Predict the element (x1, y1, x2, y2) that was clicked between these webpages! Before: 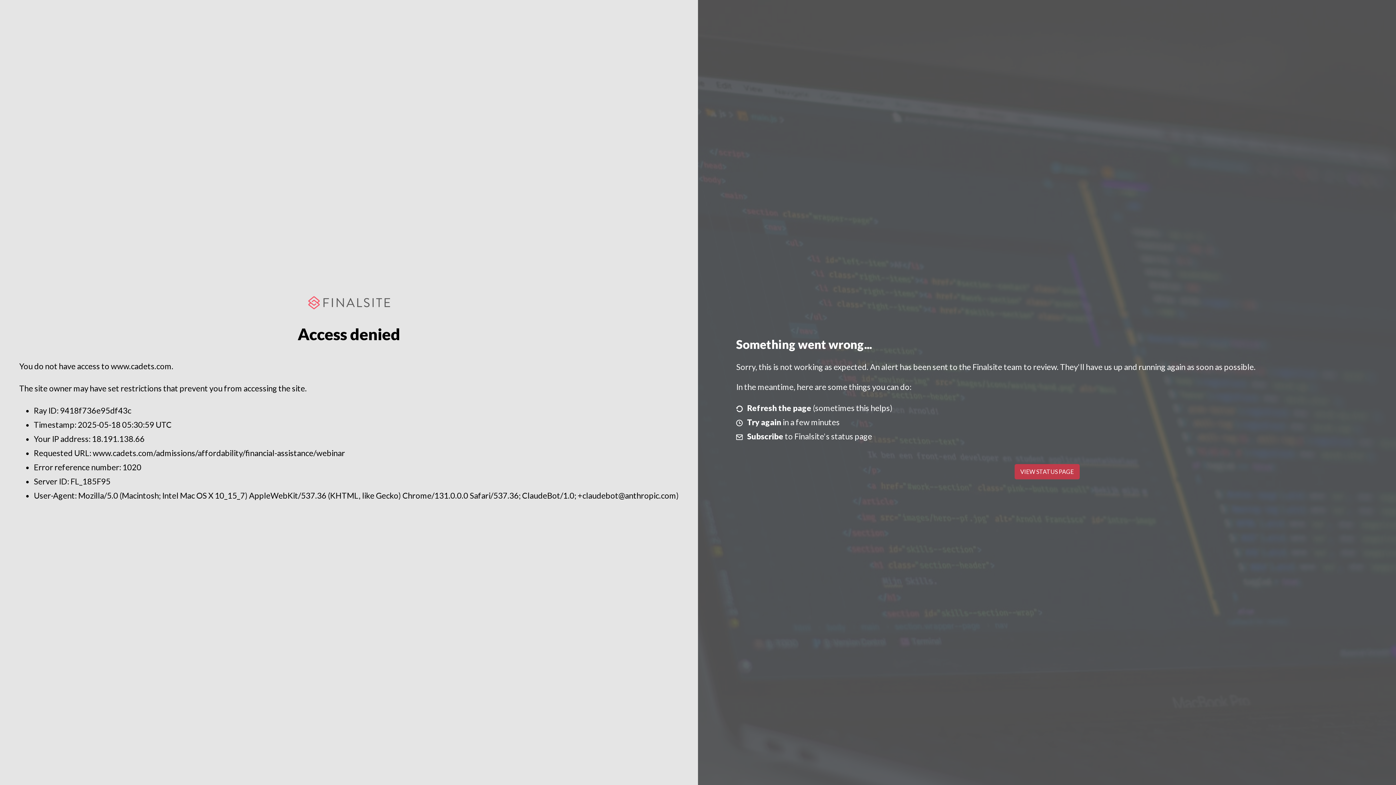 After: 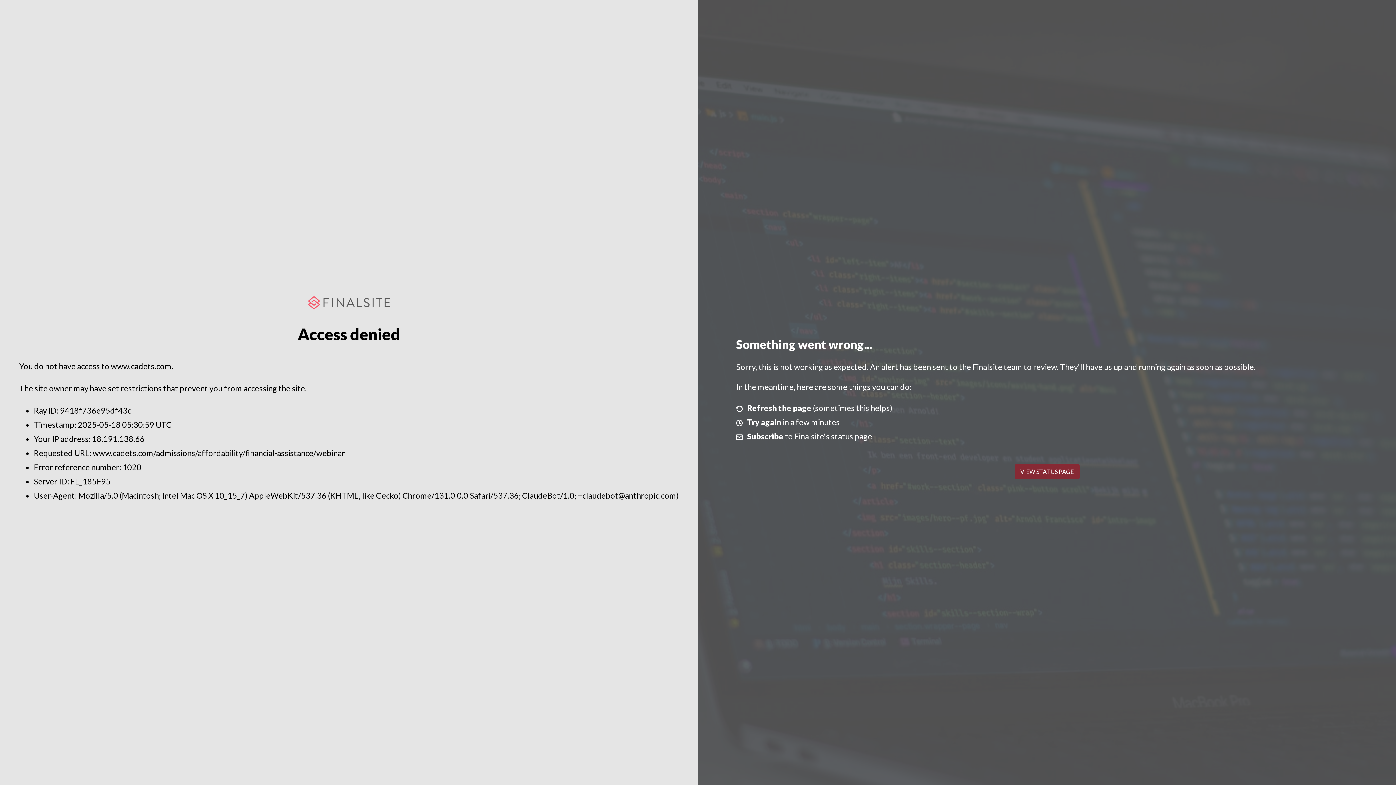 Action: label: VIEW STATUS PAGE bbox: (1014, 464, 1079, 479)